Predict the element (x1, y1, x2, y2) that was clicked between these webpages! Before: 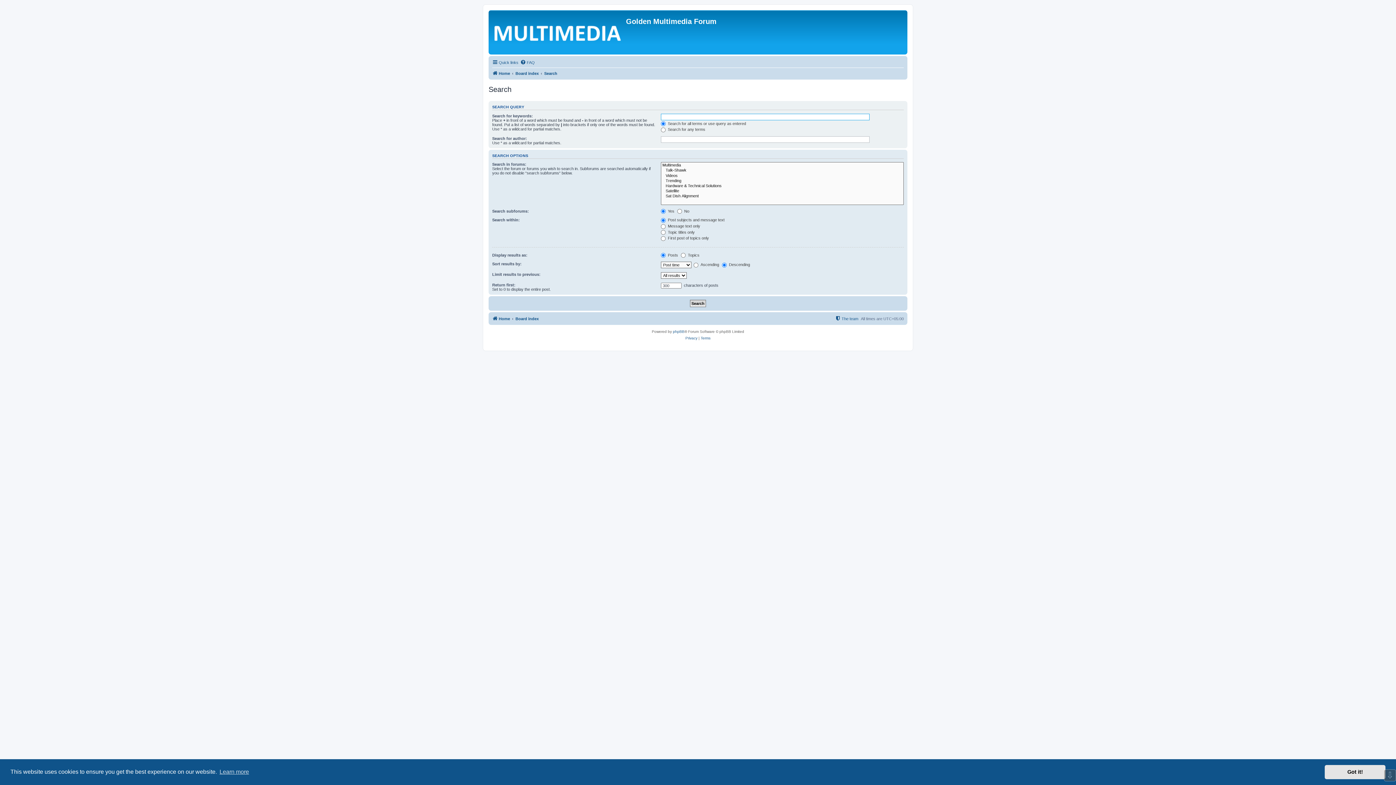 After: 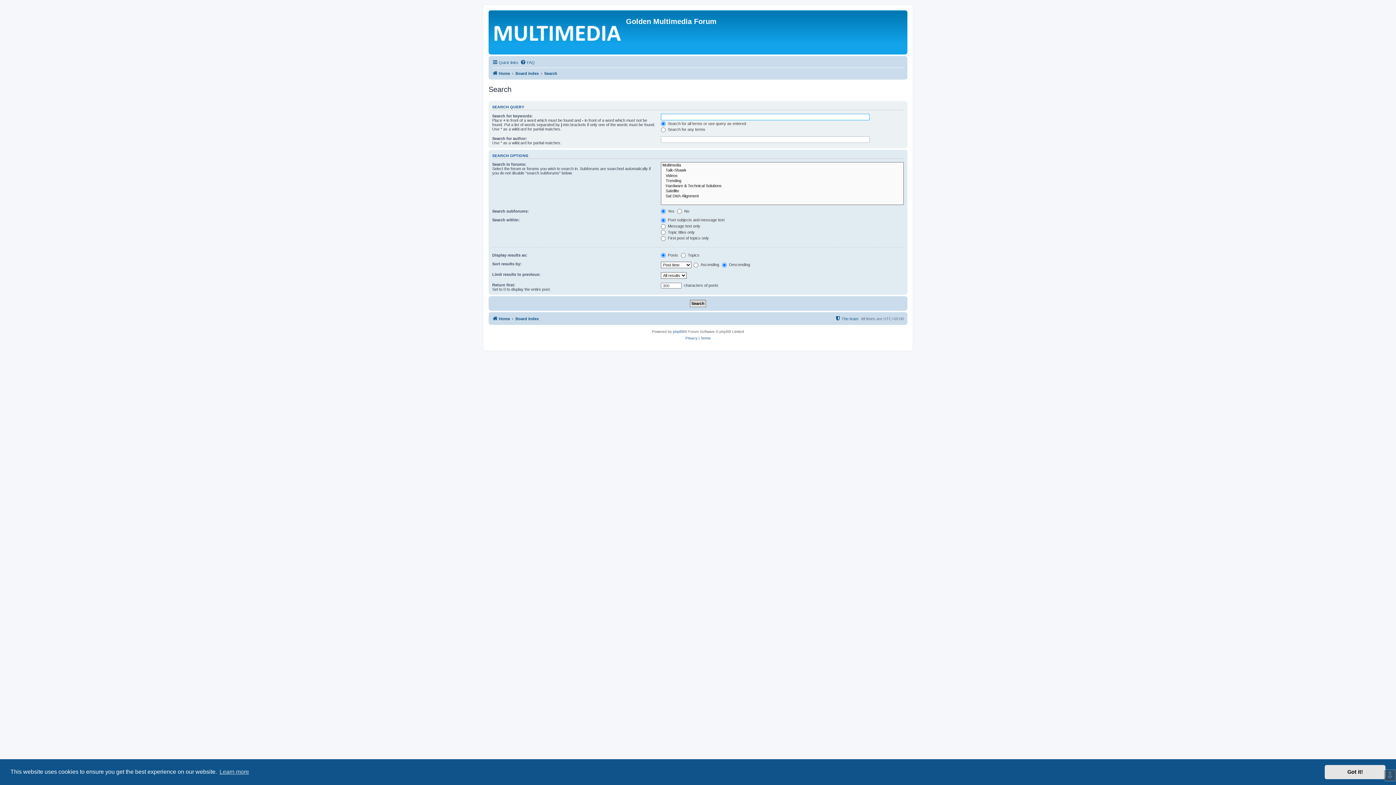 Action: bbox: (544, 69, 557, 77) label: Search